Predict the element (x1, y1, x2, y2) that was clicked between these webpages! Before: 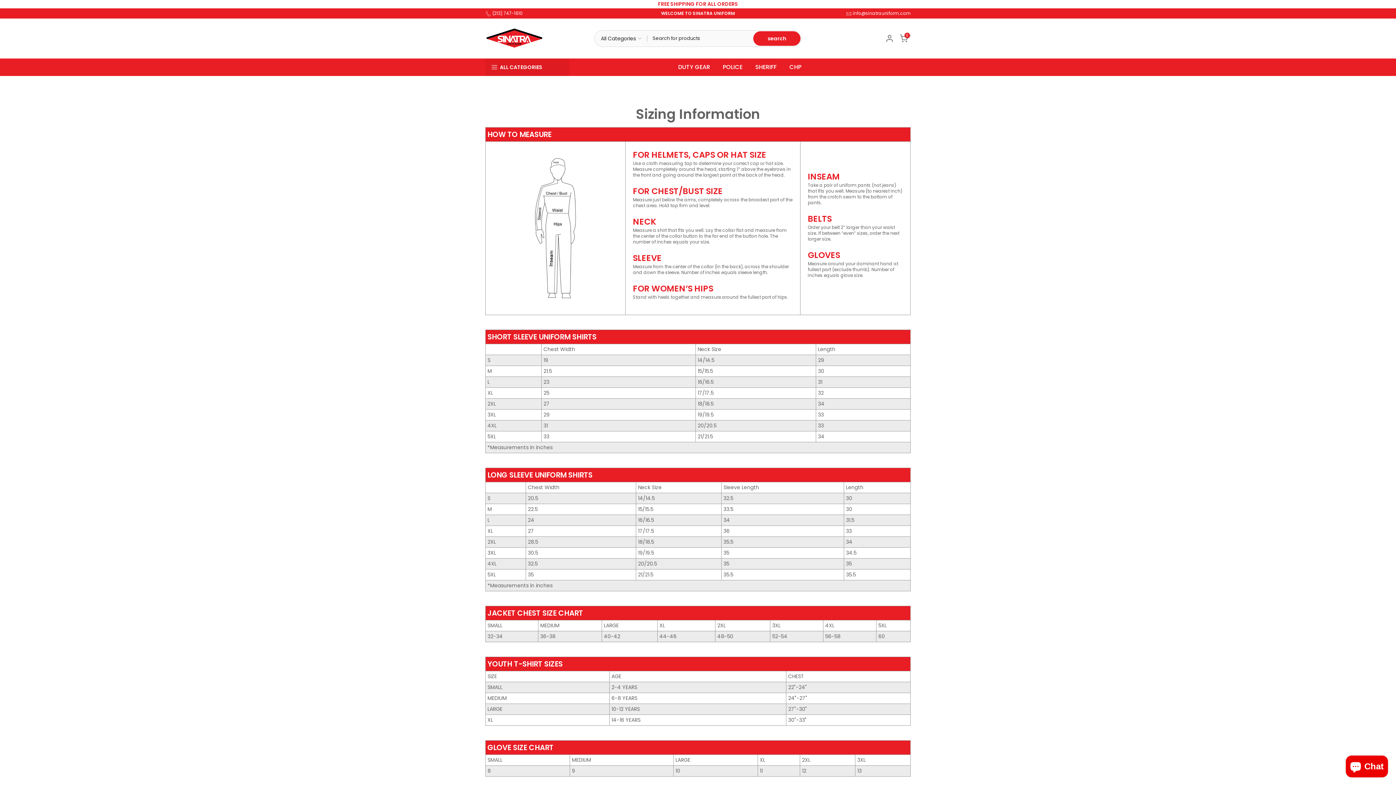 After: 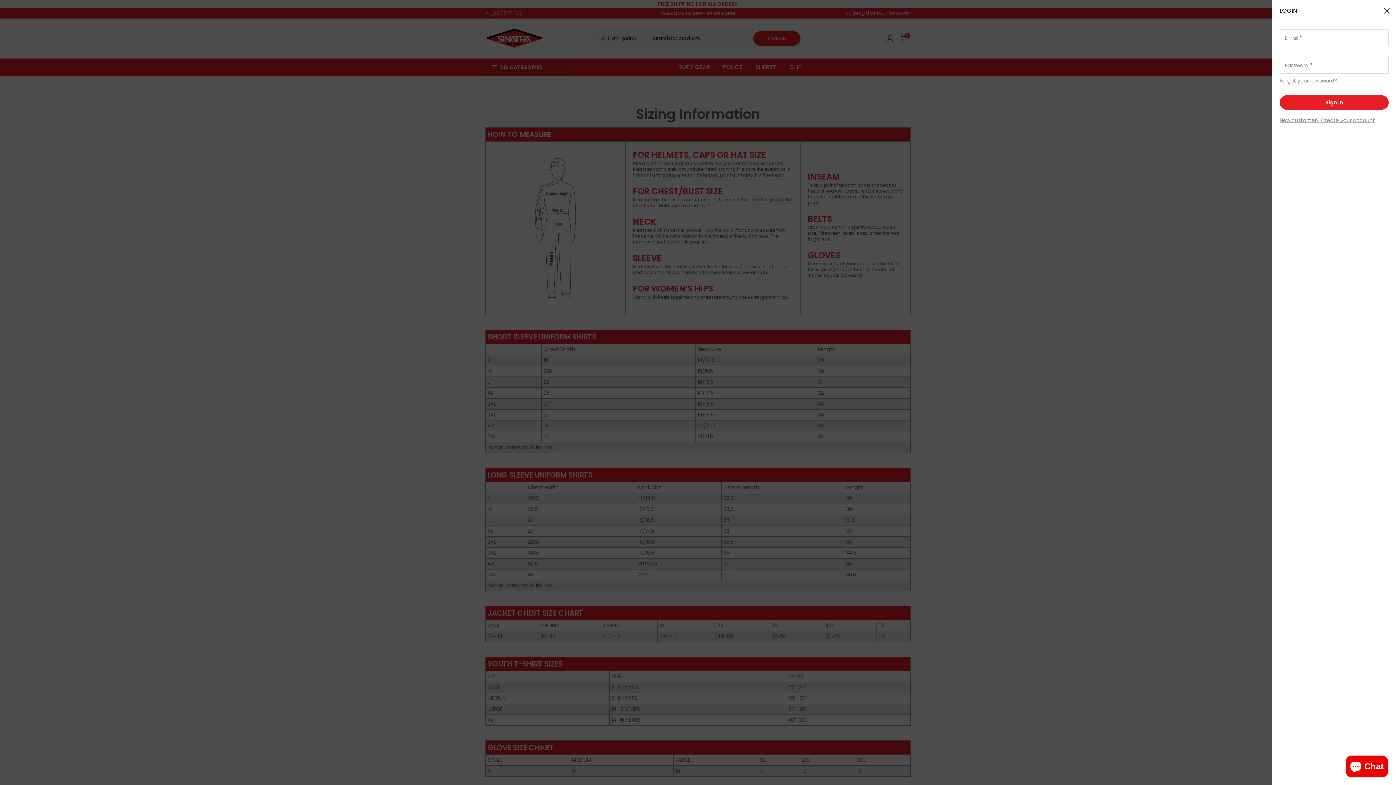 Action: bbox: (885, 34, 894, 42)